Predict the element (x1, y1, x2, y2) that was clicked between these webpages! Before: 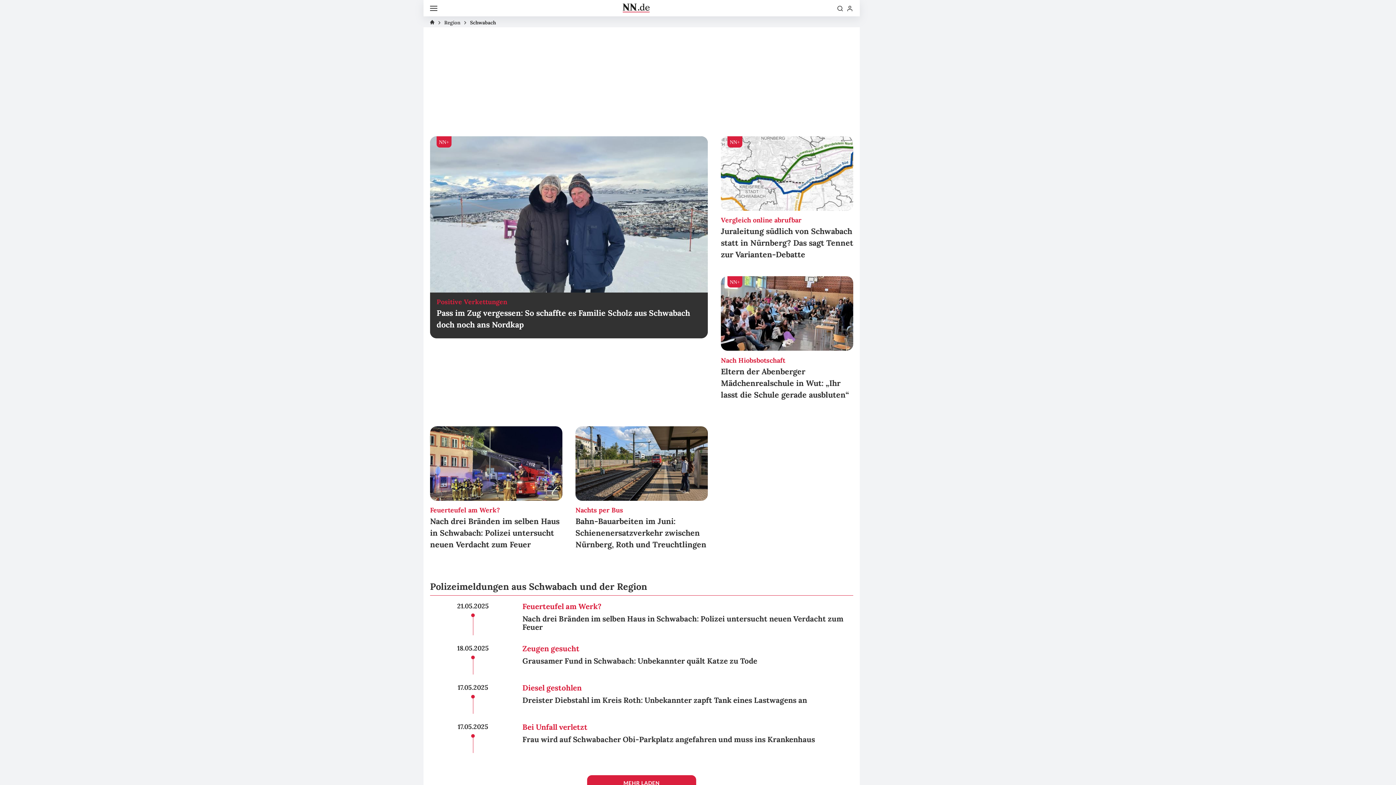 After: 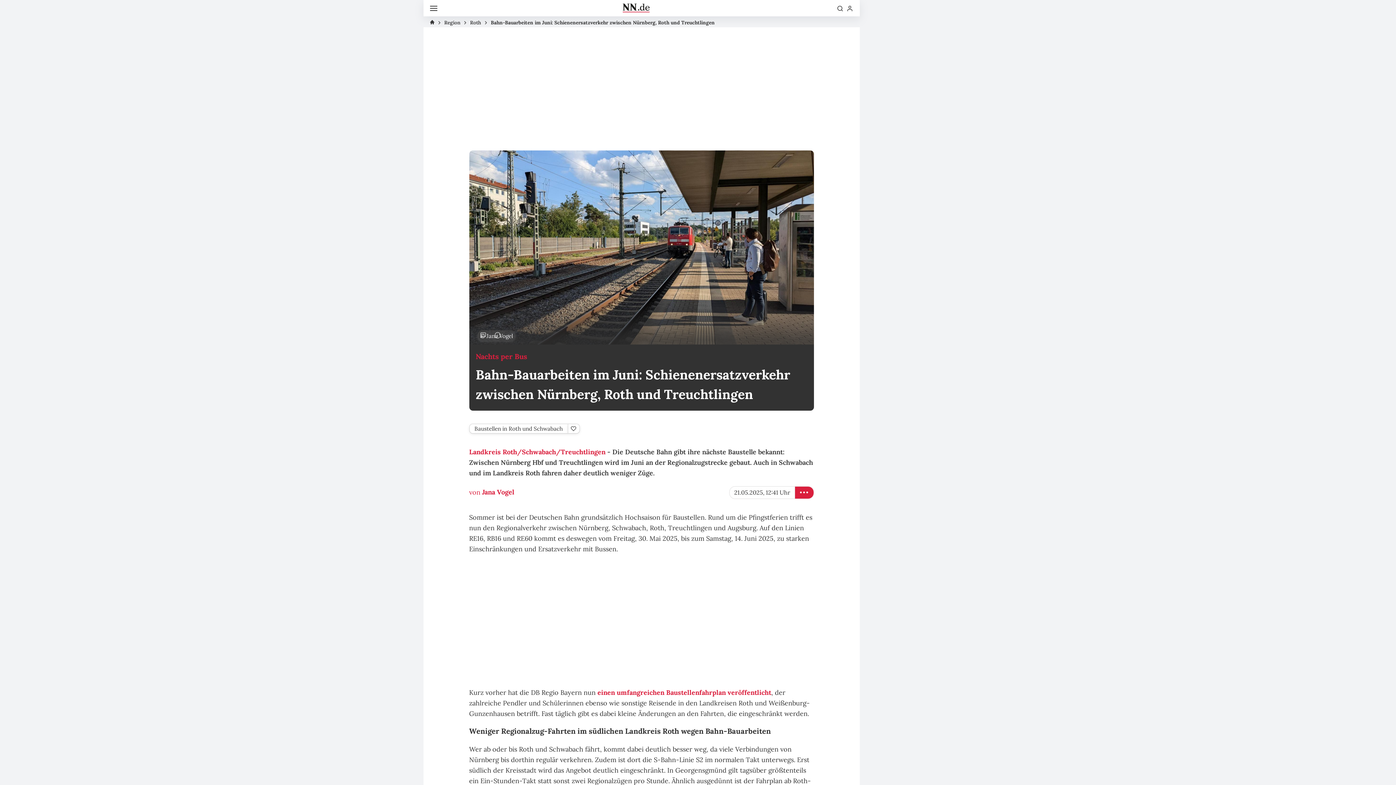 Action: bbox: (575, 426, 707, 558) label: Nachts per Bus

Bahn-Bauarbeiten im Juni: Schienenersatzverkehr zwischen Nürnberg, Roth und Treuchtlingen